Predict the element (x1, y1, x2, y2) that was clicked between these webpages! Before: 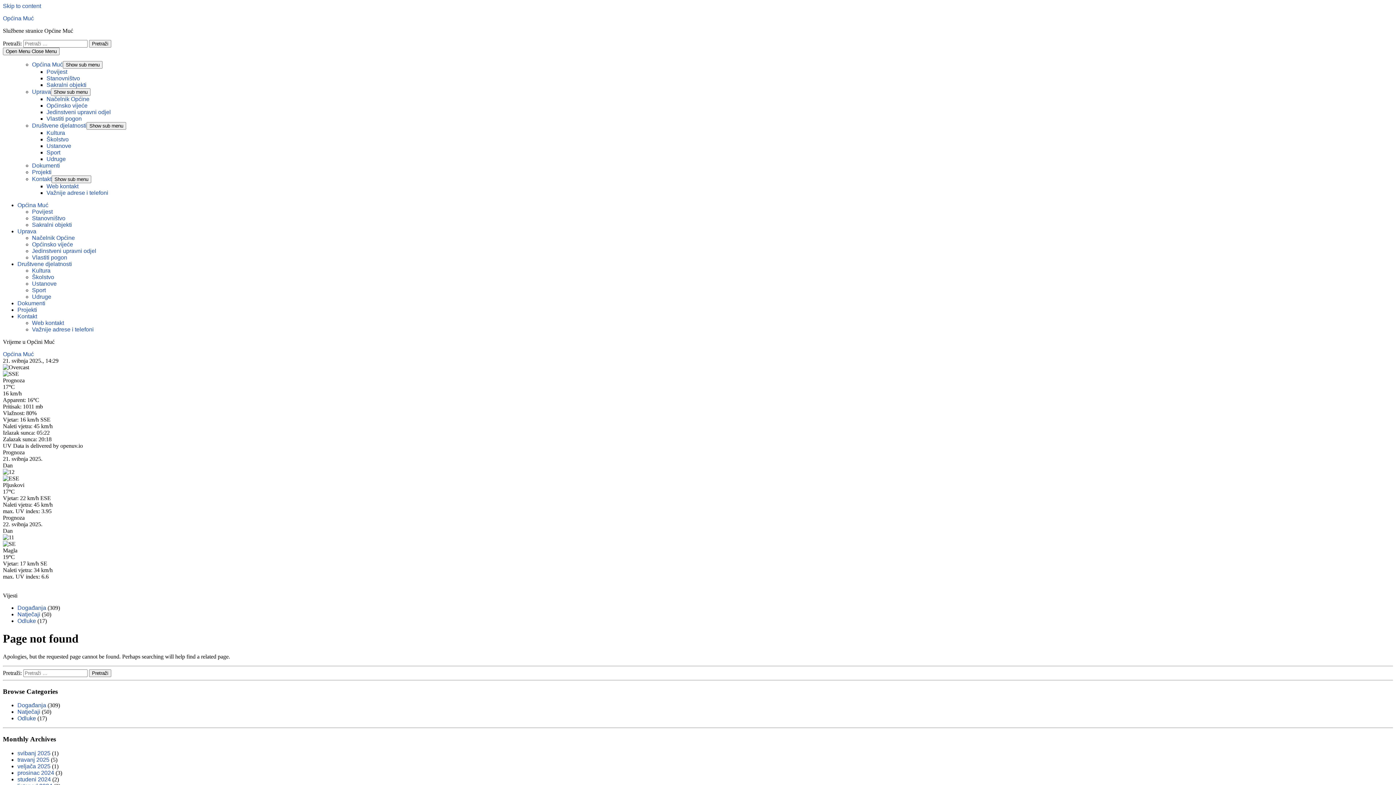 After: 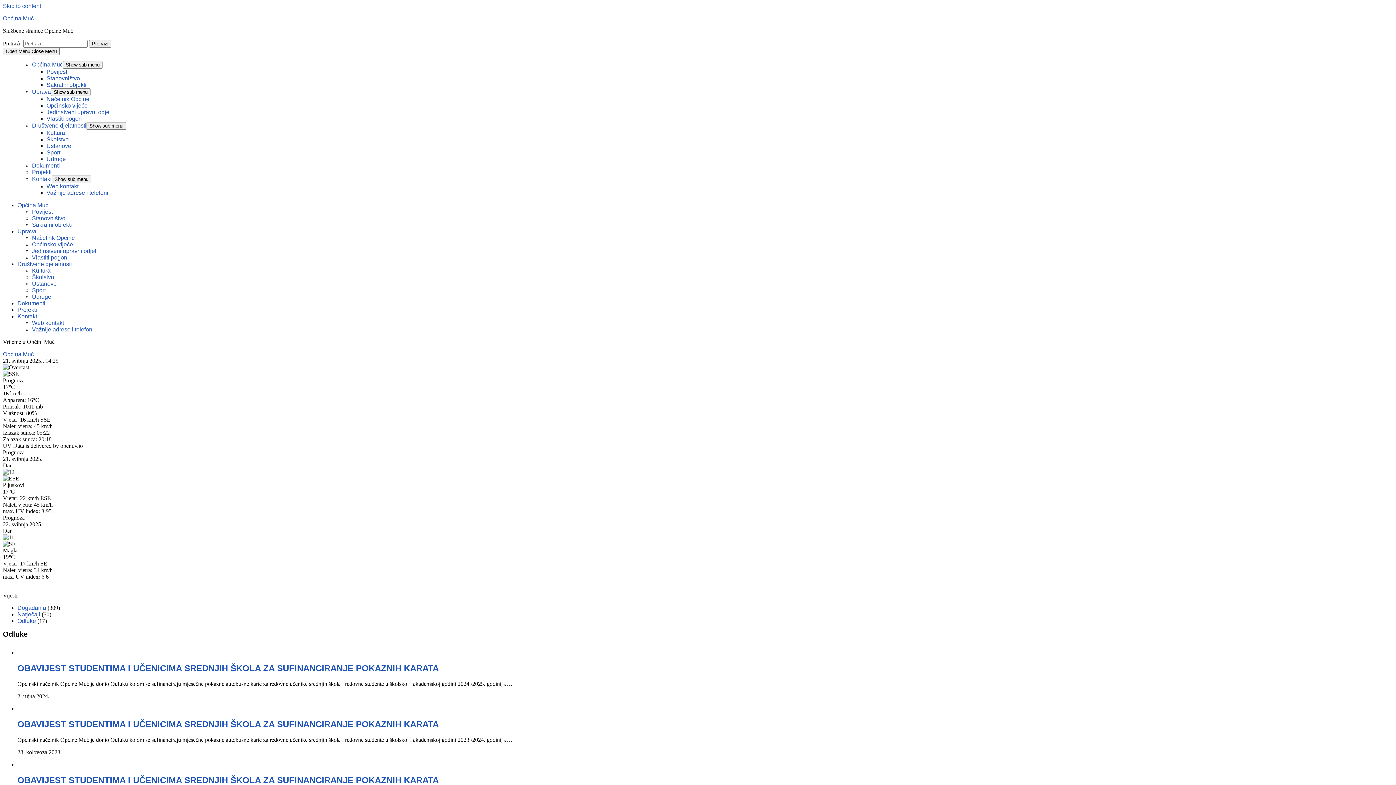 Action: label: Odluke bbox: (17, 715, 36, 721)